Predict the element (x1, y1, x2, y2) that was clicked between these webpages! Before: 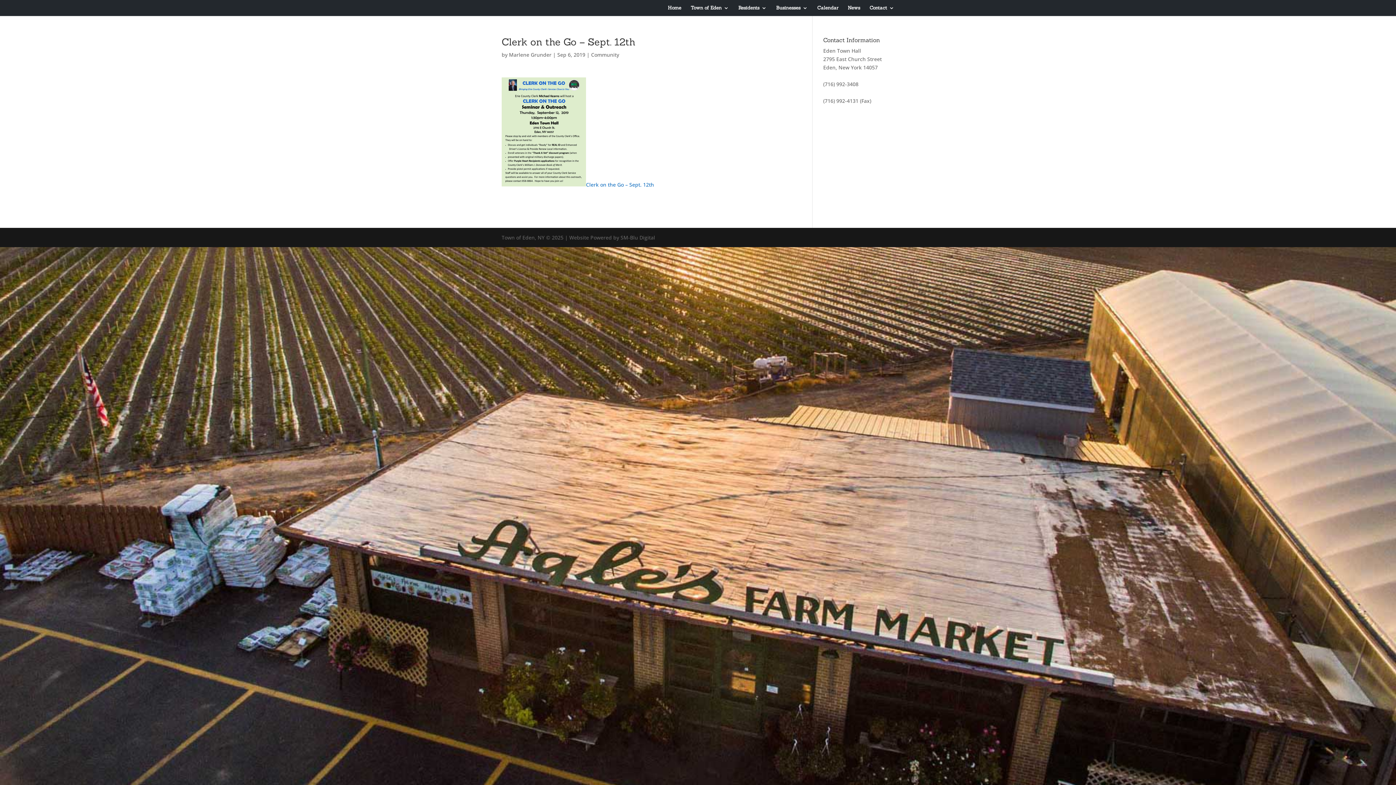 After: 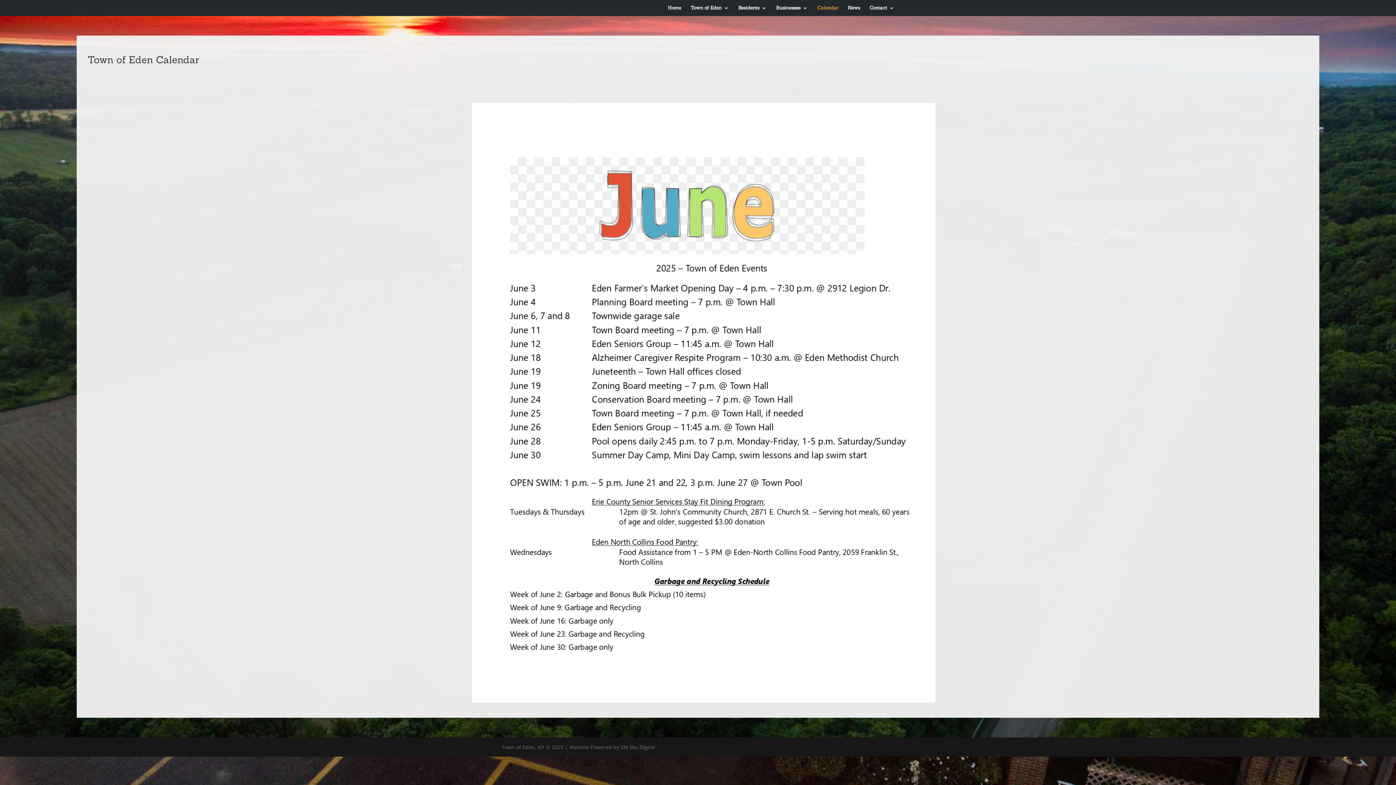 Action: bbox: (817, 5, 838, 16) label: Calendar